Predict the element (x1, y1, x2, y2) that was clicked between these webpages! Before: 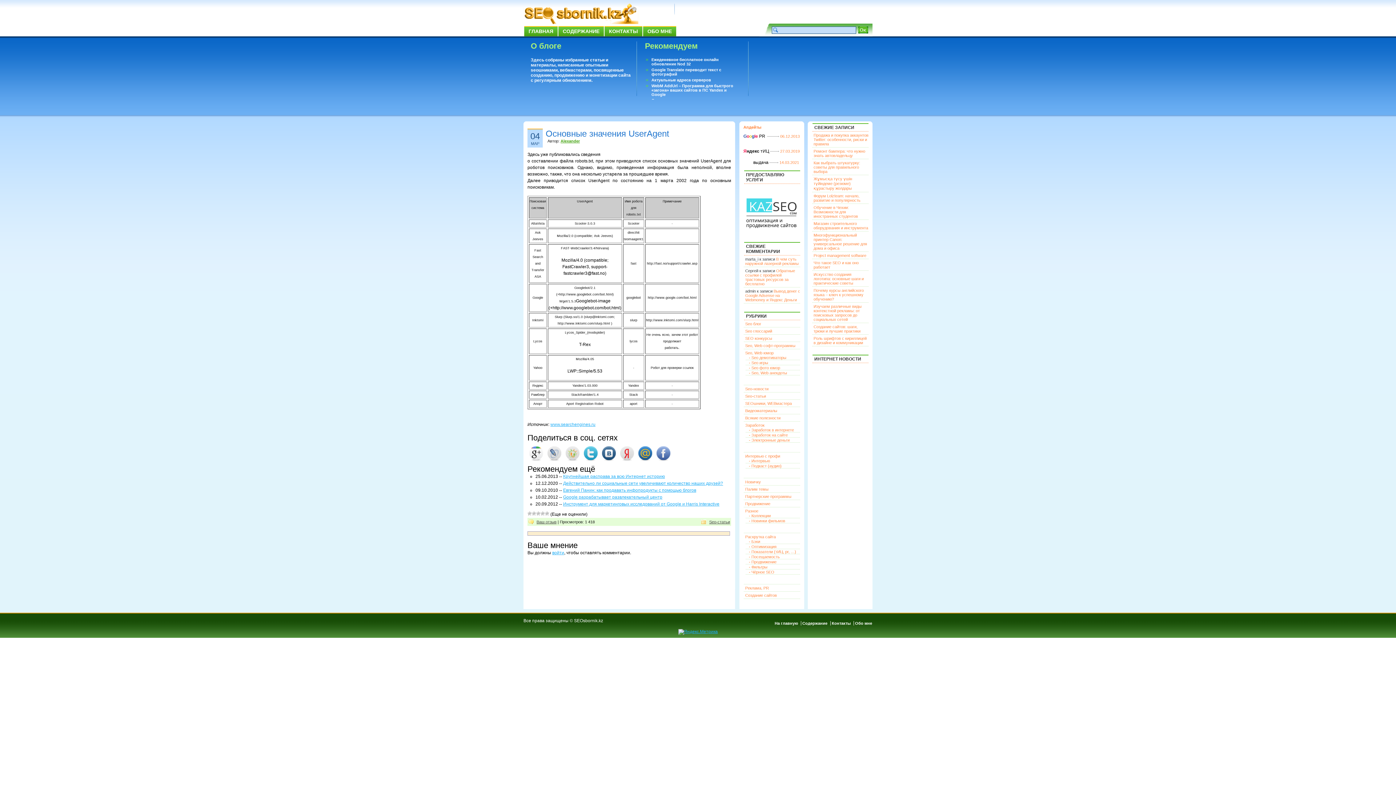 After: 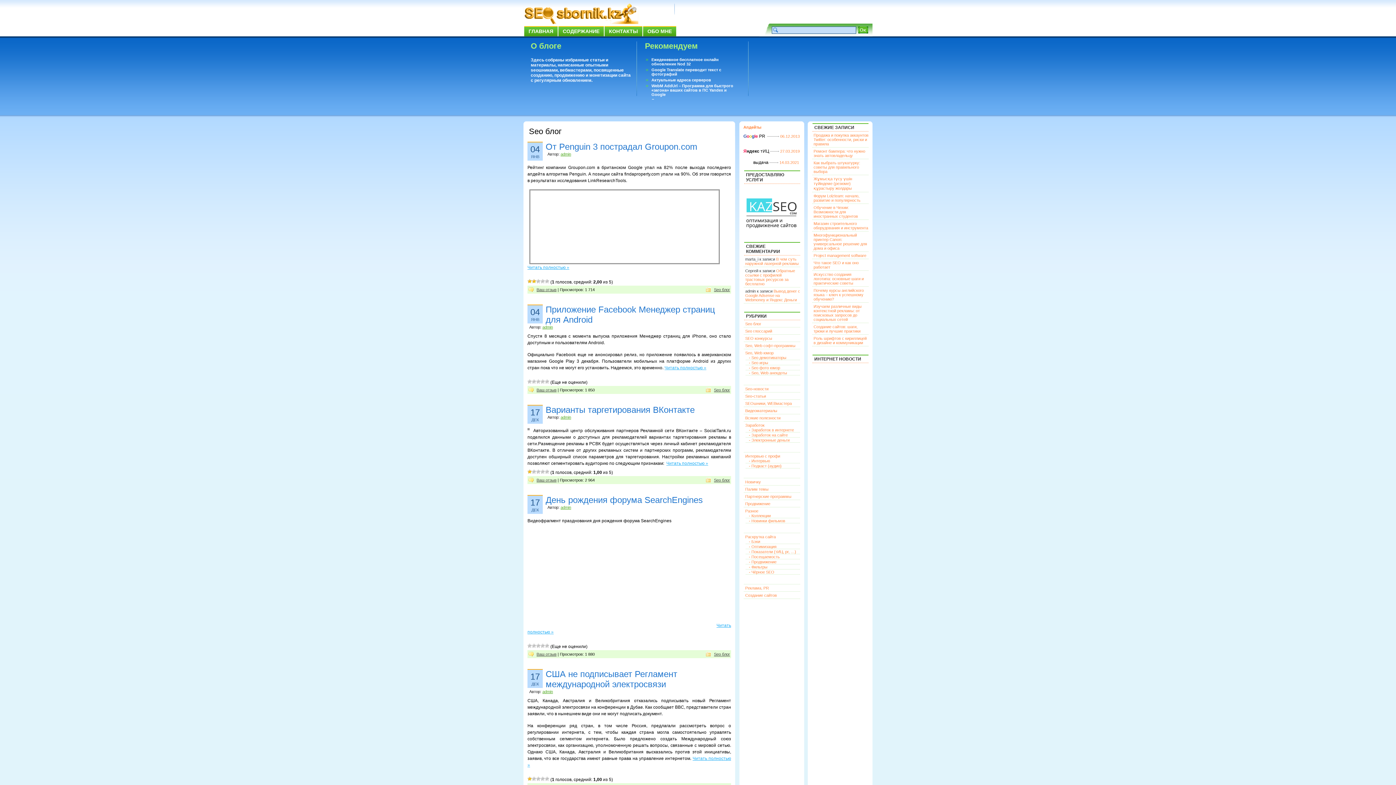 Action: bbox: (745, 321, 761, 326) label: Seo блог